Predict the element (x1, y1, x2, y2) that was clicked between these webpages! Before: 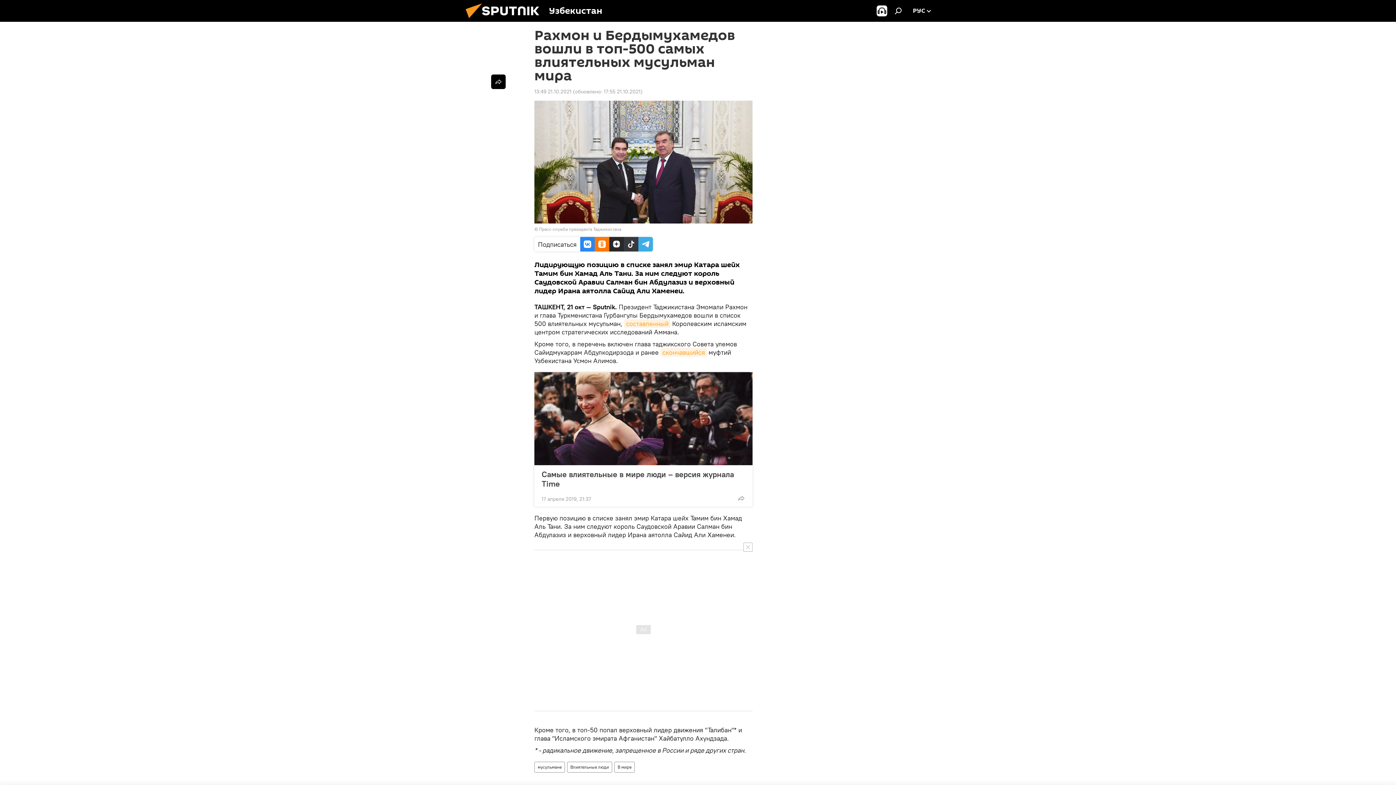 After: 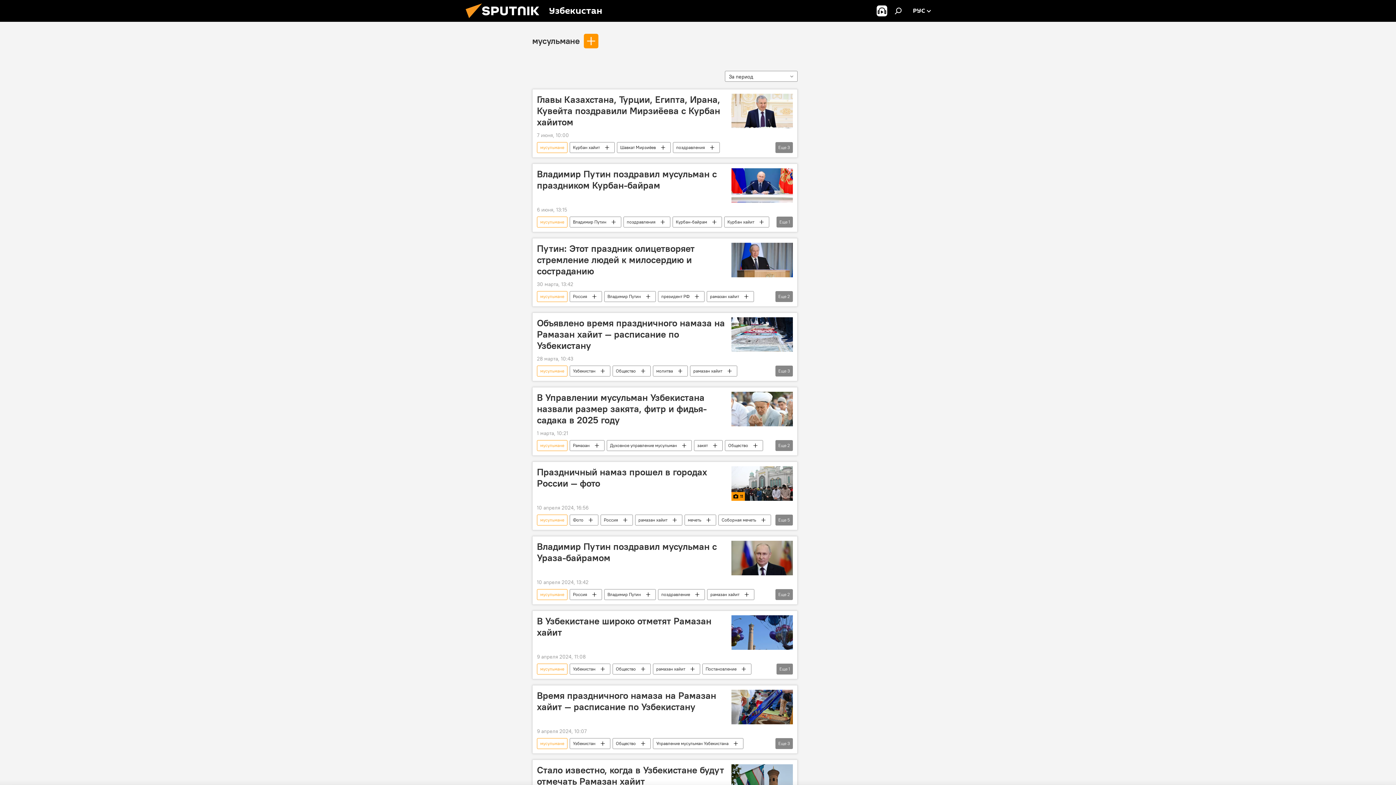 Action: bbox: (534, 762, 564, 773) label: мусульмане